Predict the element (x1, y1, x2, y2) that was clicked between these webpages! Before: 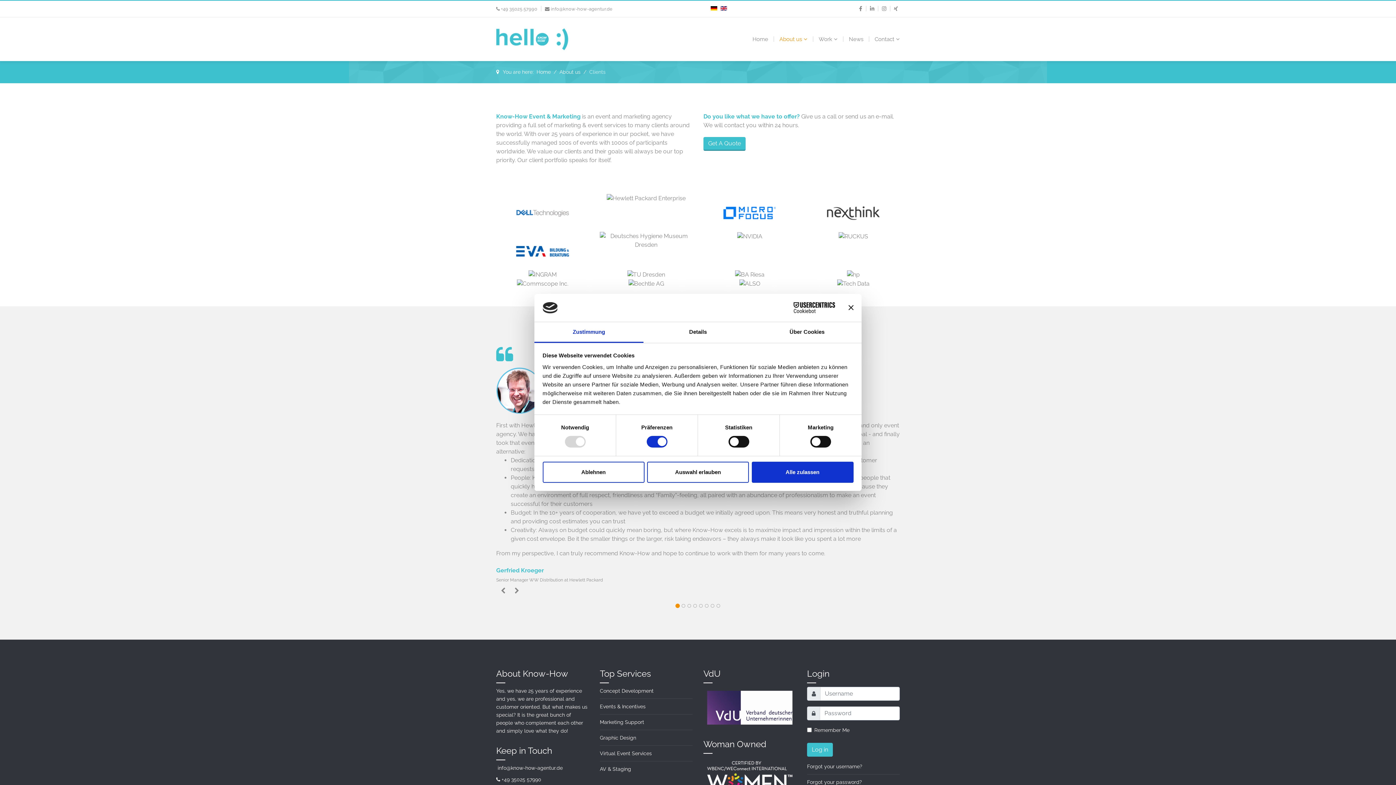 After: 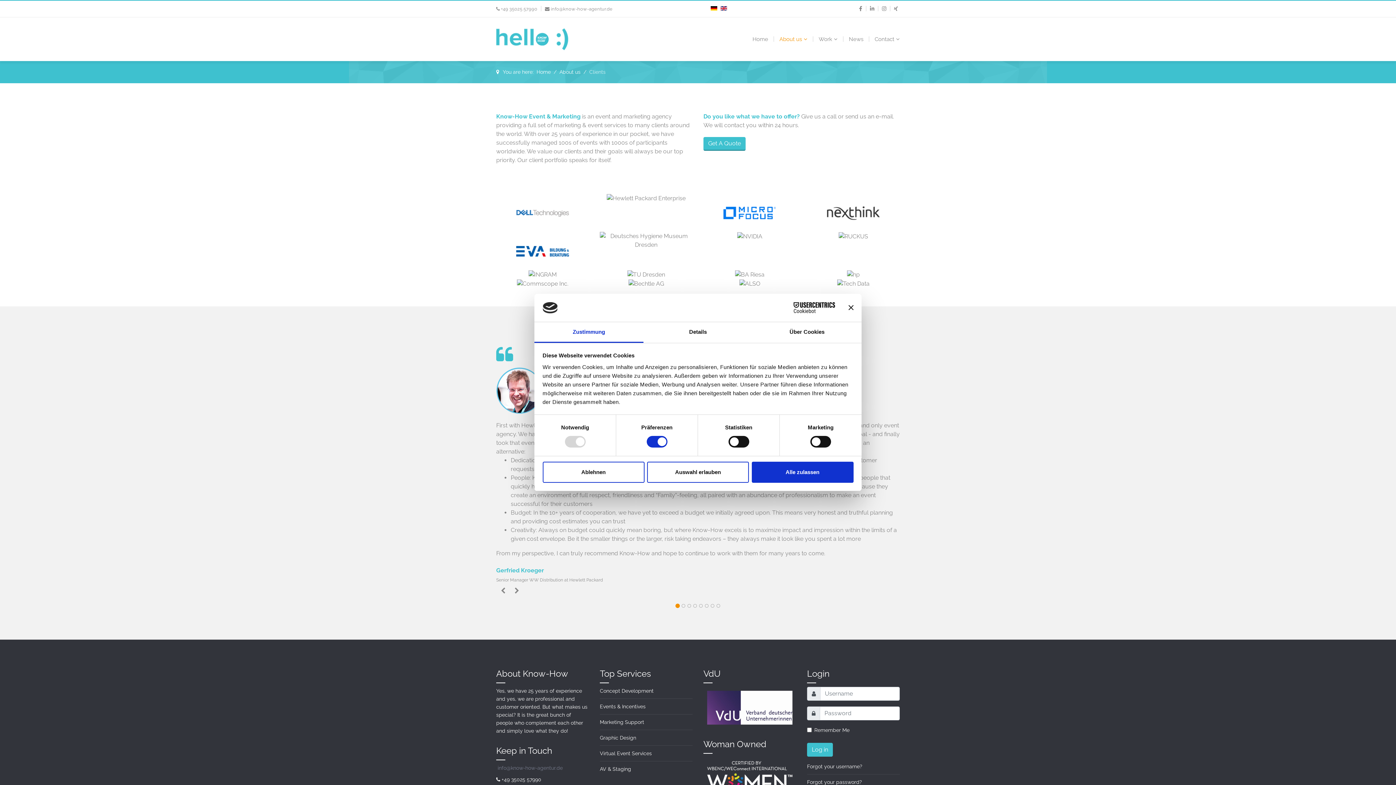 Action: label: info@know-how-agentur.de bbox: (497, 765, 562, 771)